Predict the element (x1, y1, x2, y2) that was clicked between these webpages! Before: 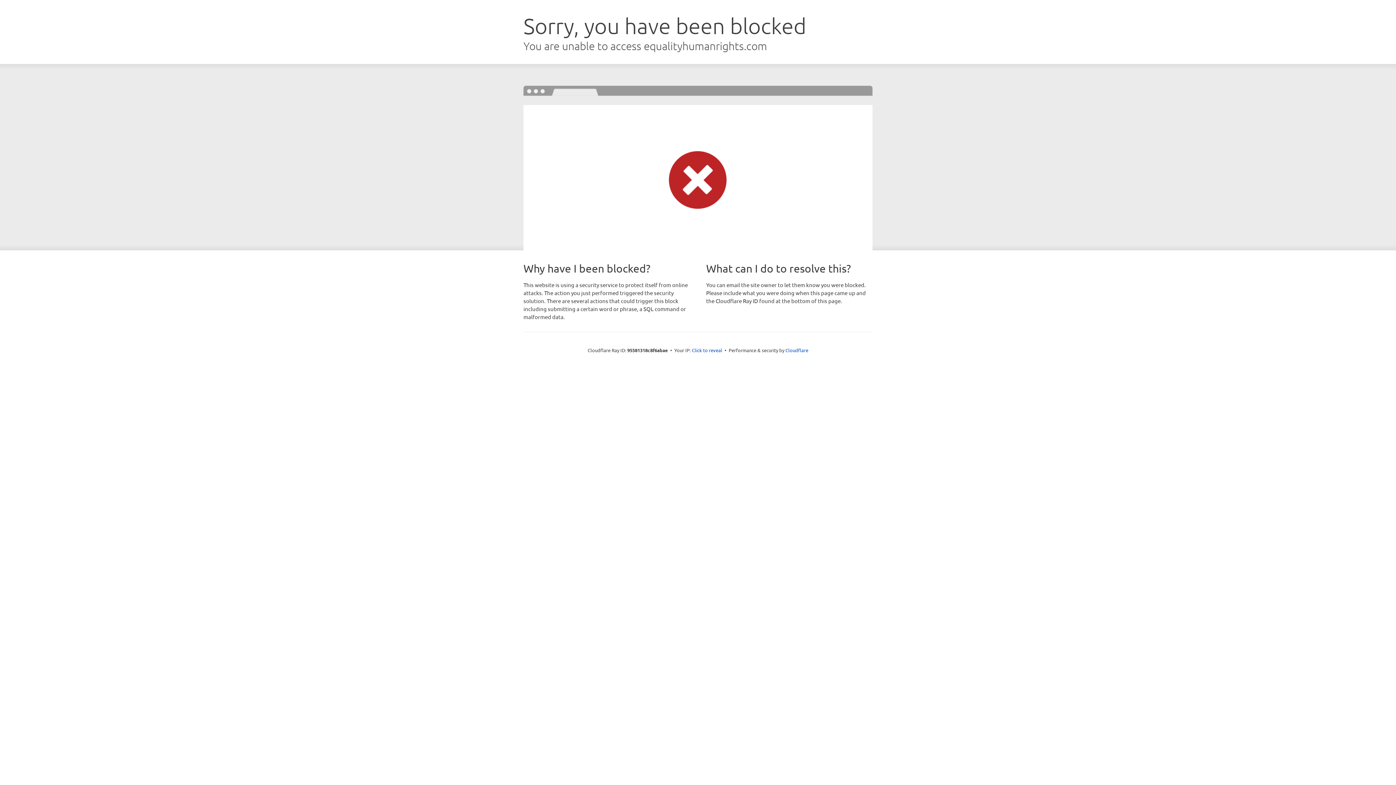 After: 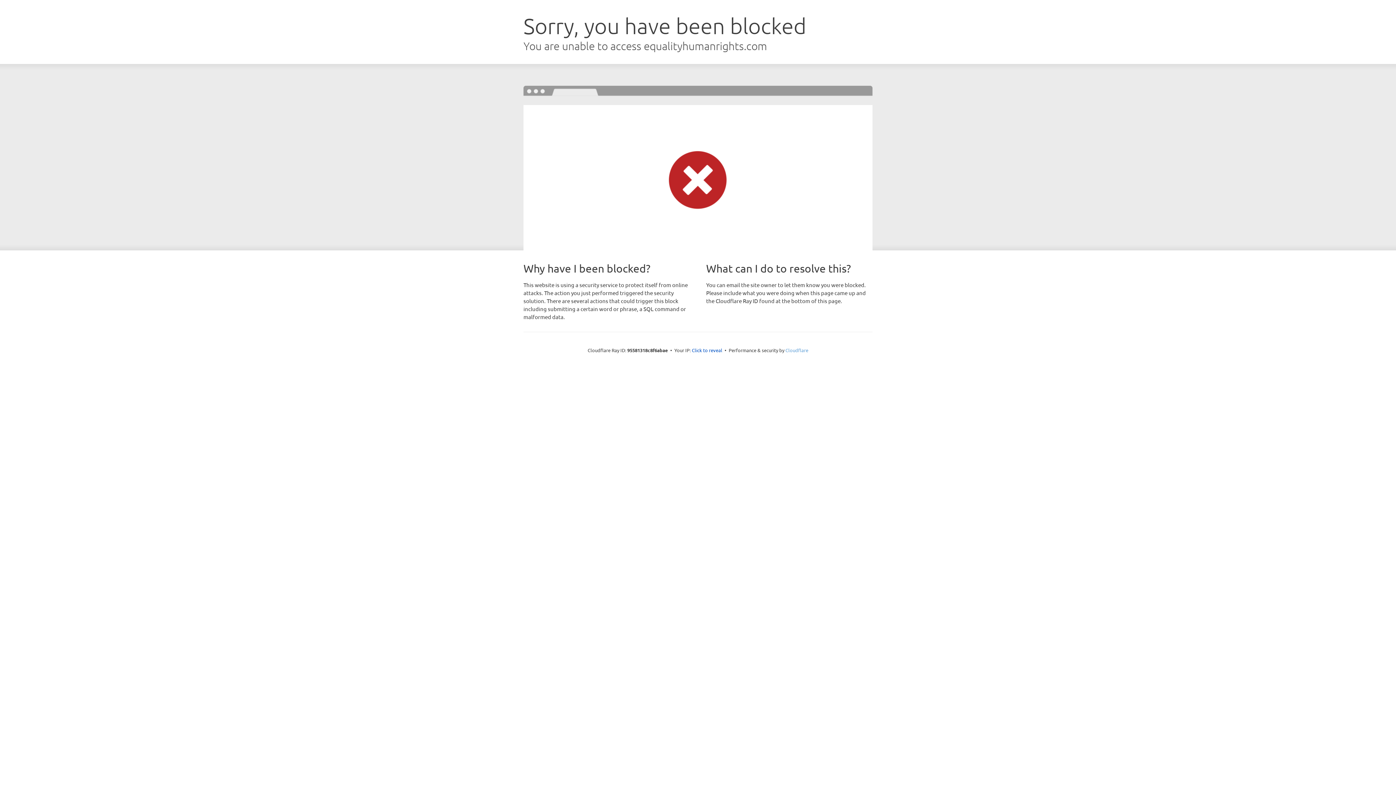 Action: label: Cloudflare bbox: (785, 347, 808, 353)